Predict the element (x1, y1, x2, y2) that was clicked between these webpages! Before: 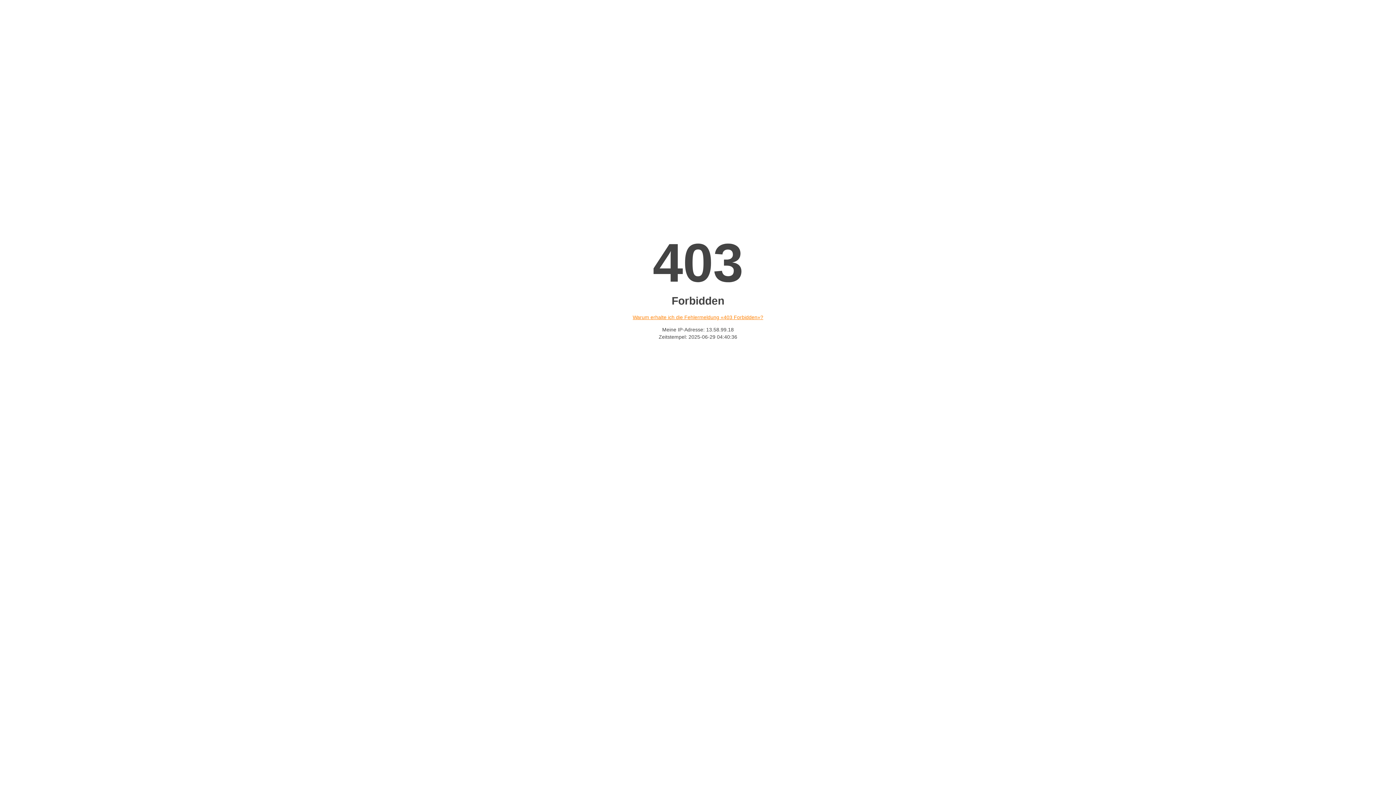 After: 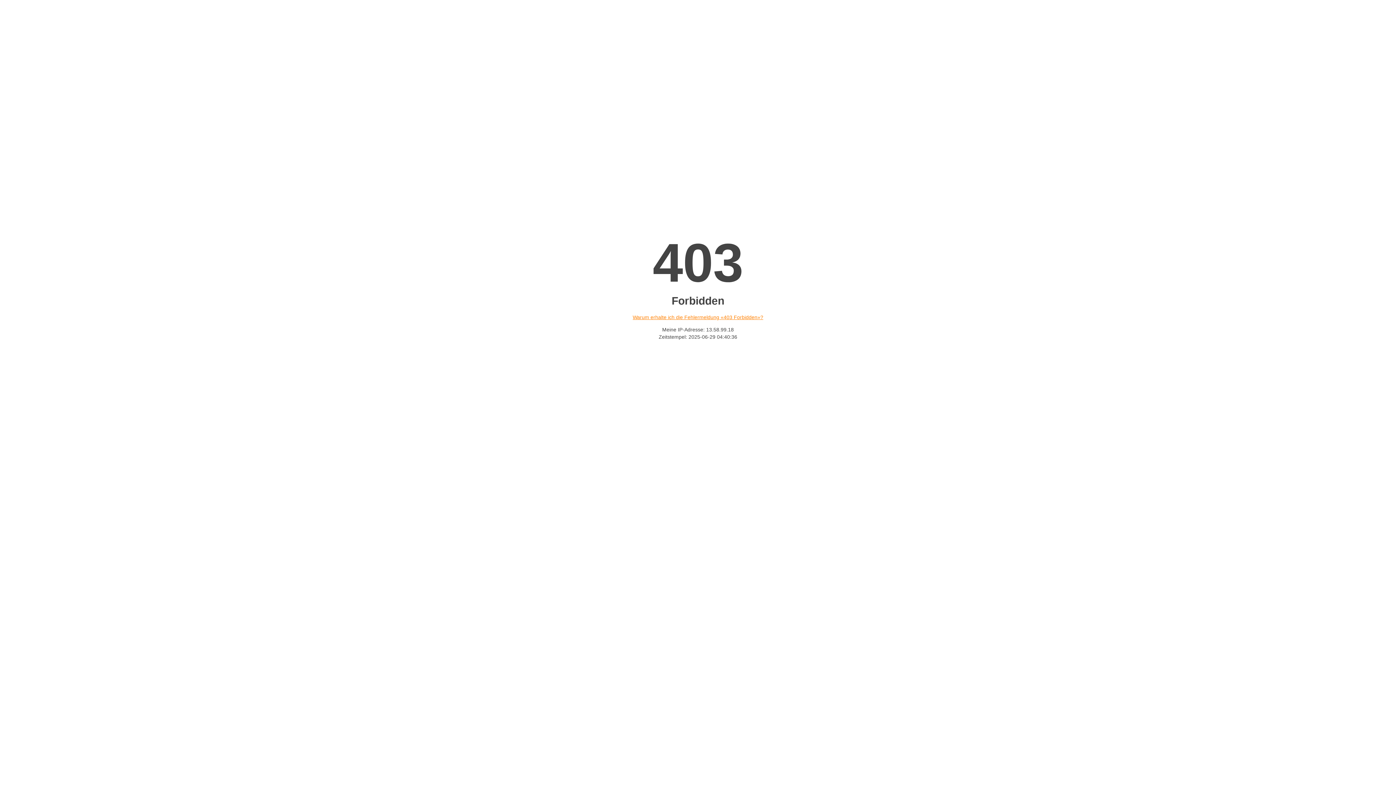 Action: label: Warum erhalte ich die Fehlermeldung «403 Forbidden»? bbox: (632, 314, 763, 320)